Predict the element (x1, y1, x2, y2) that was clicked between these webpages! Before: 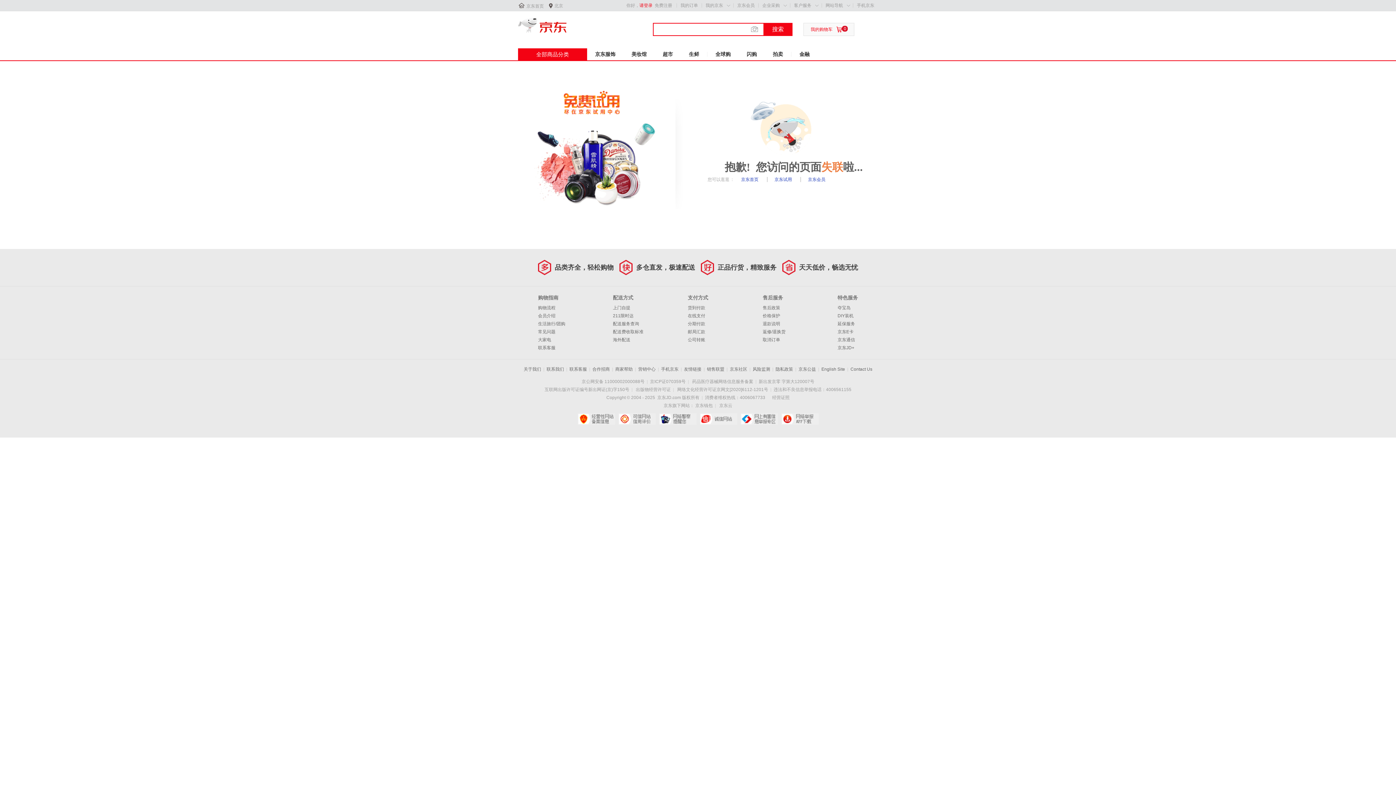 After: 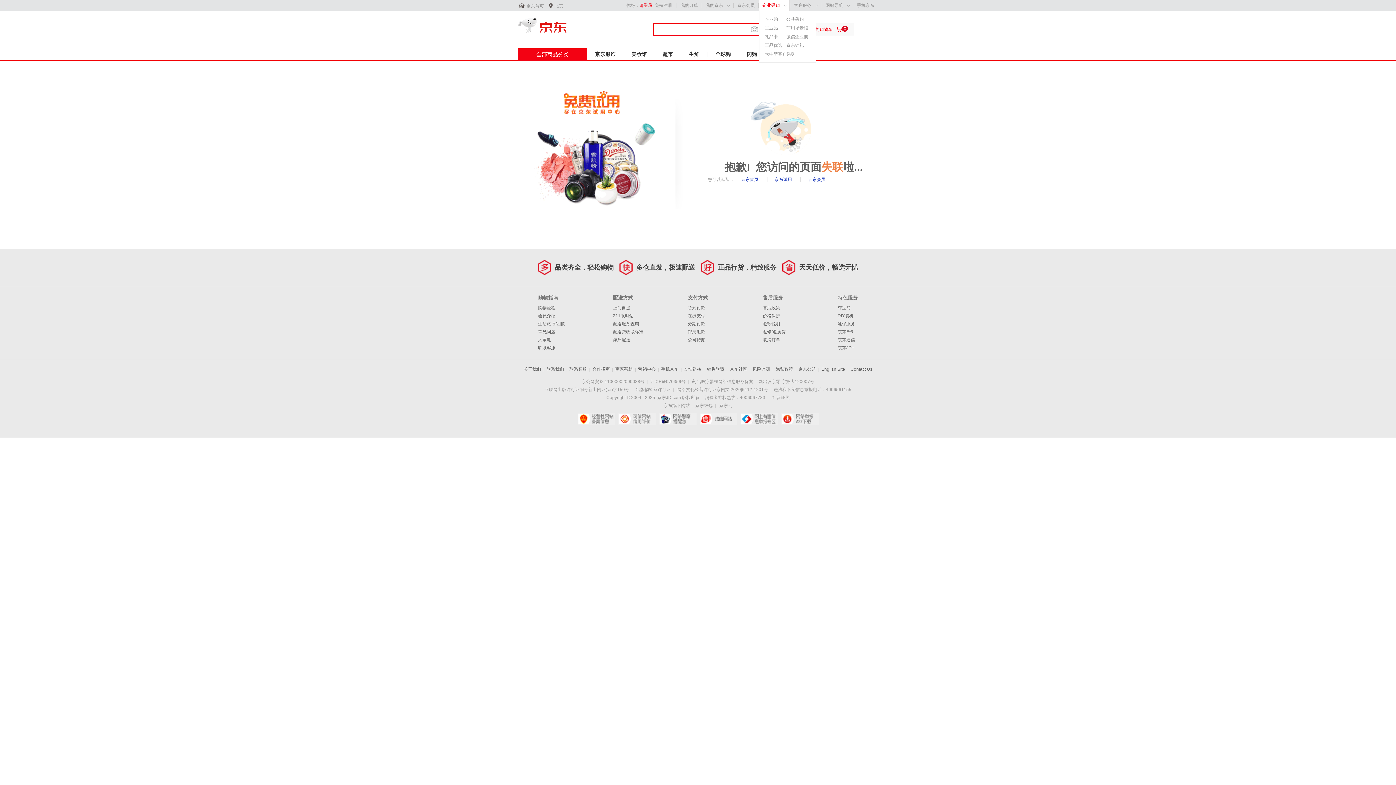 Action: bbox: (762, 2, 780, 8) label: 企业采购